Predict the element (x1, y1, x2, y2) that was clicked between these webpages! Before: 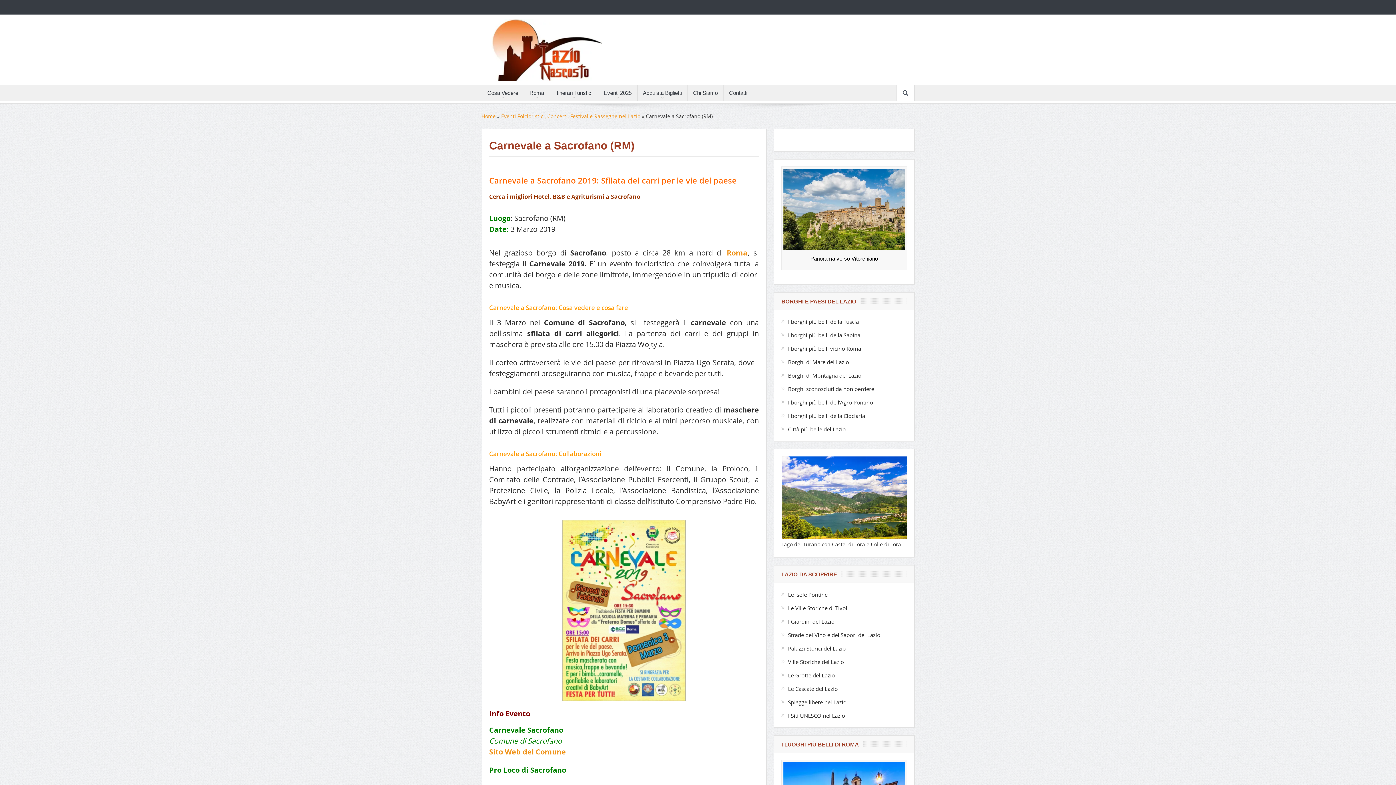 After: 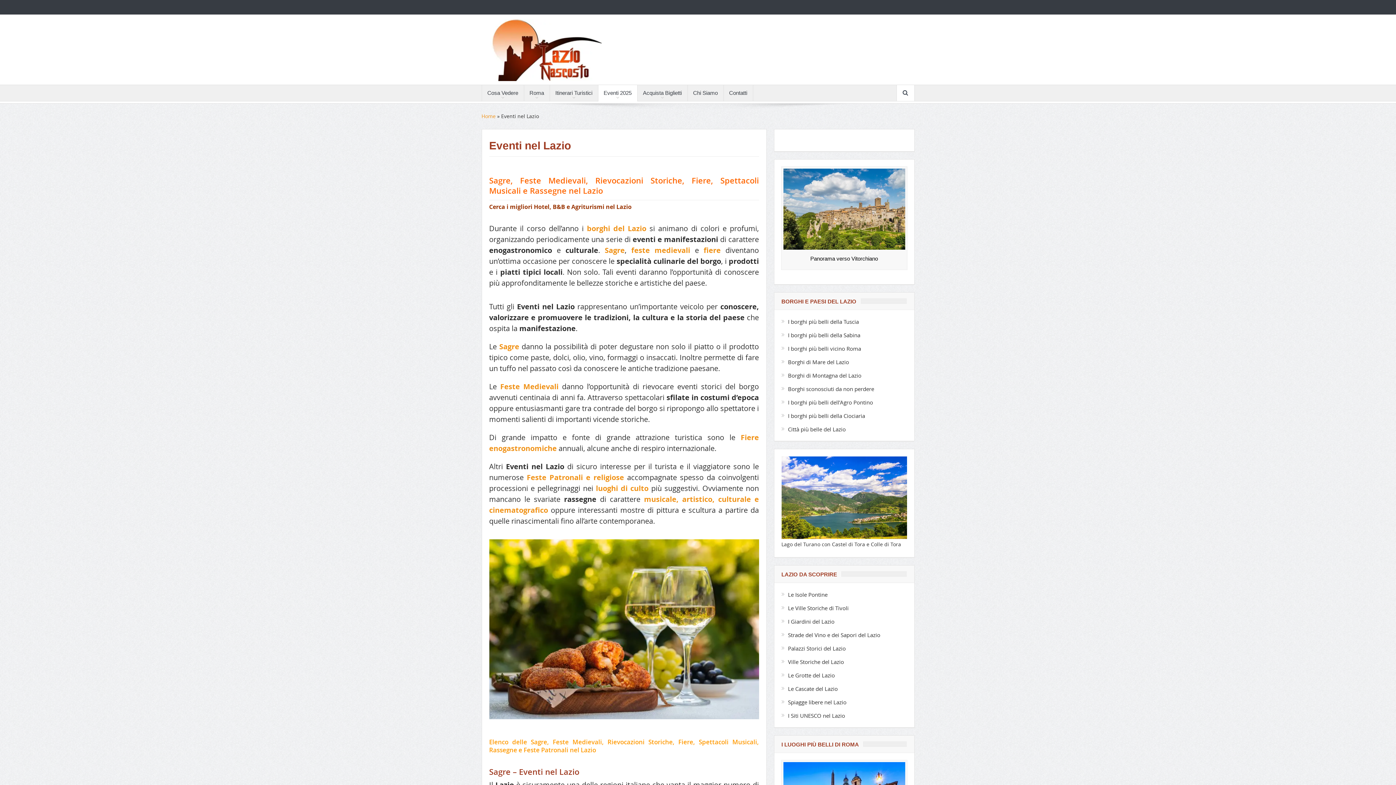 Action: label: Eventi 2025 bbox: (598, 85, 637, 101)